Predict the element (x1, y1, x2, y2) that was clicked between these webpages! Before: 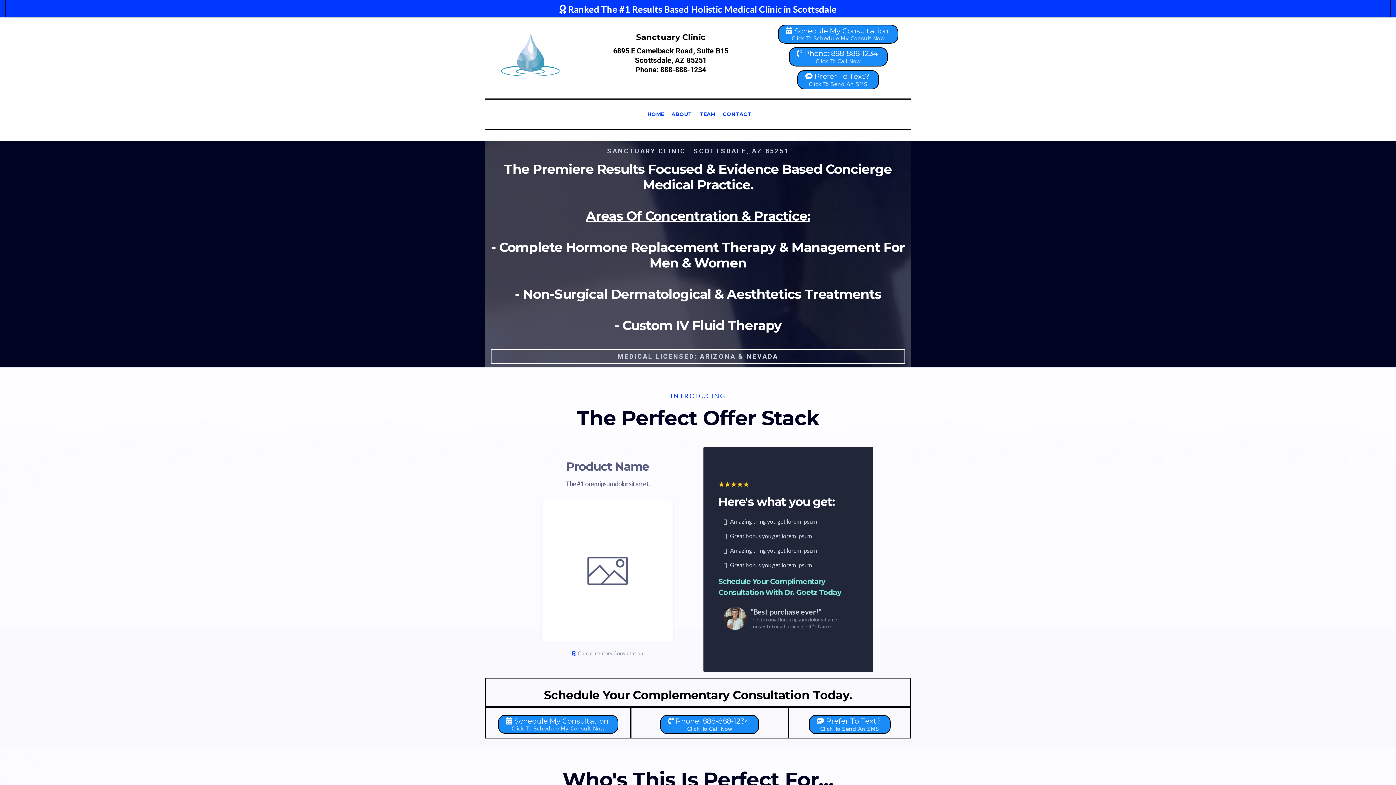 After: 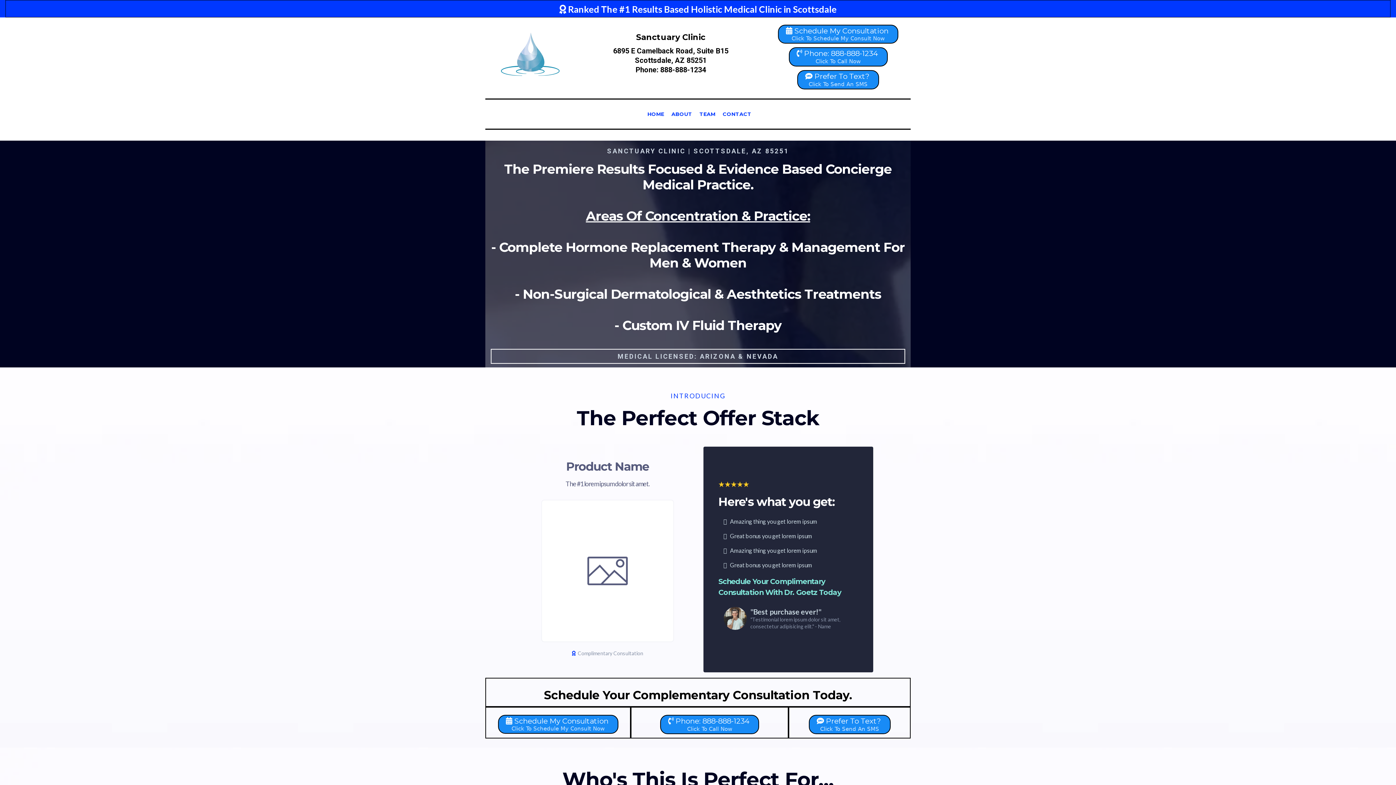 Action: label: Phone: 888-888-1234 Click To Call Now bbox: (660, 715, 759, 734)